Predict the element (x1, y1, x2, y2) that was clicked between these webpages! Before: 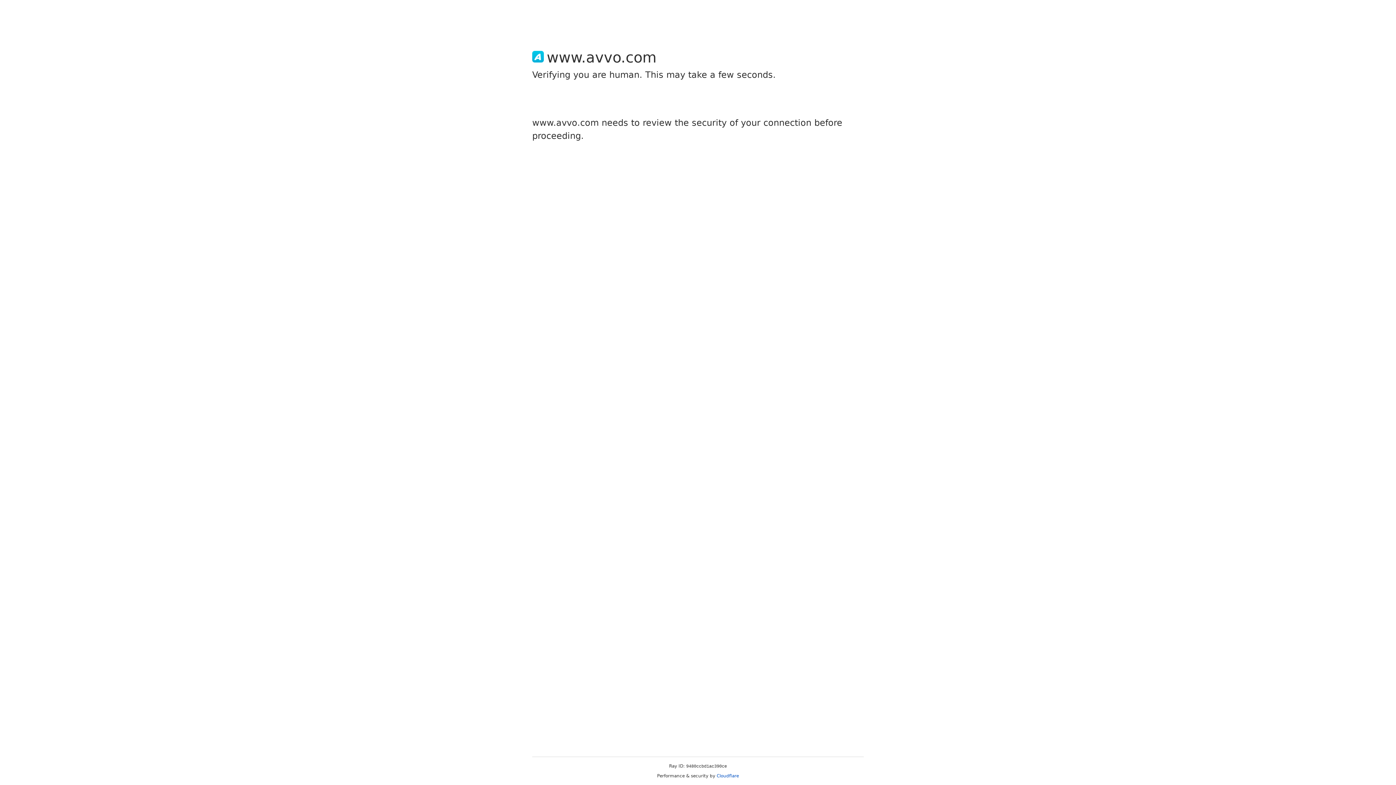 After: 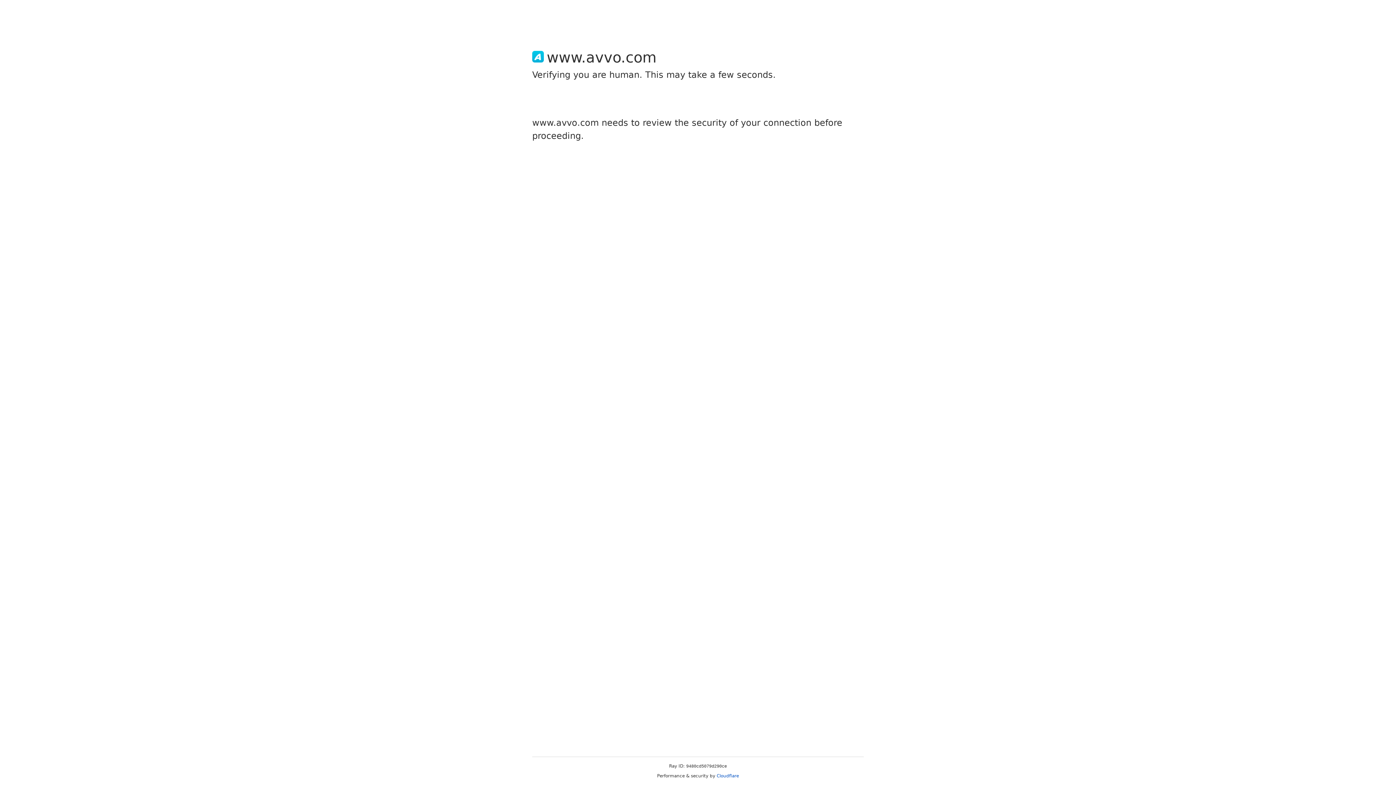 Action: bbox: (716, 773, 739, 778) label: Cloudflare